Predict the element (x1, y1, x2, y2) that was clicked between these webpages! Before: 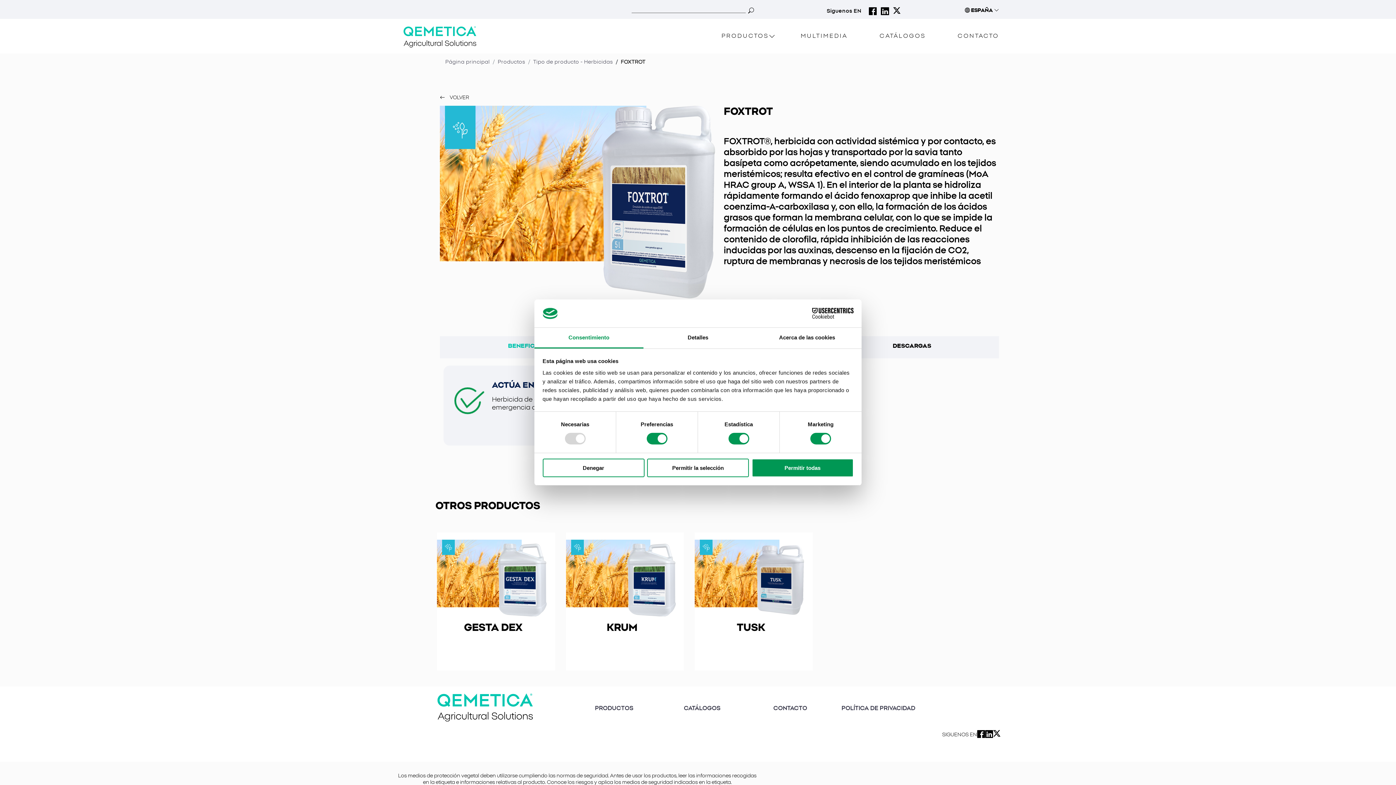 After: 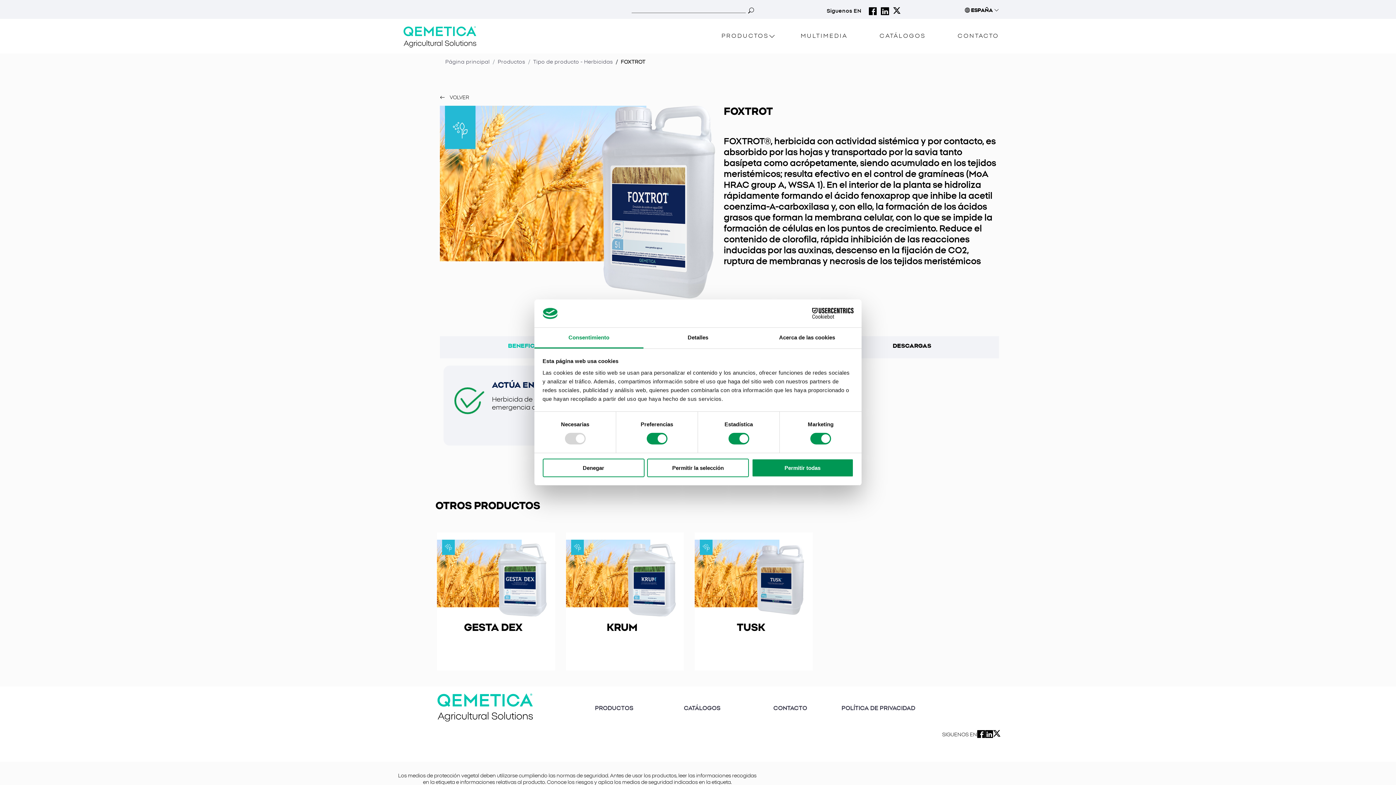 Action: label: Cookiebot - opens in a new window bbox: (790, 308, 853, 319)